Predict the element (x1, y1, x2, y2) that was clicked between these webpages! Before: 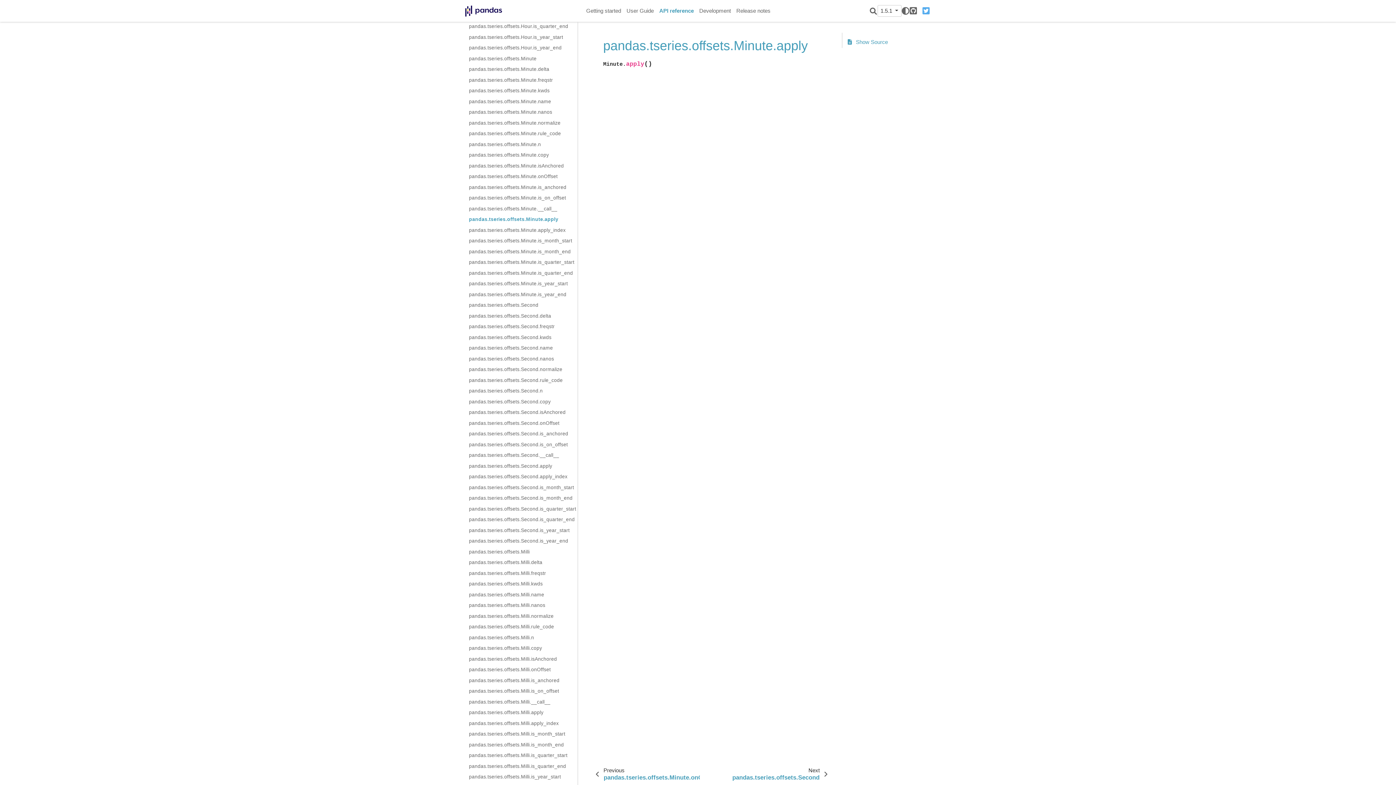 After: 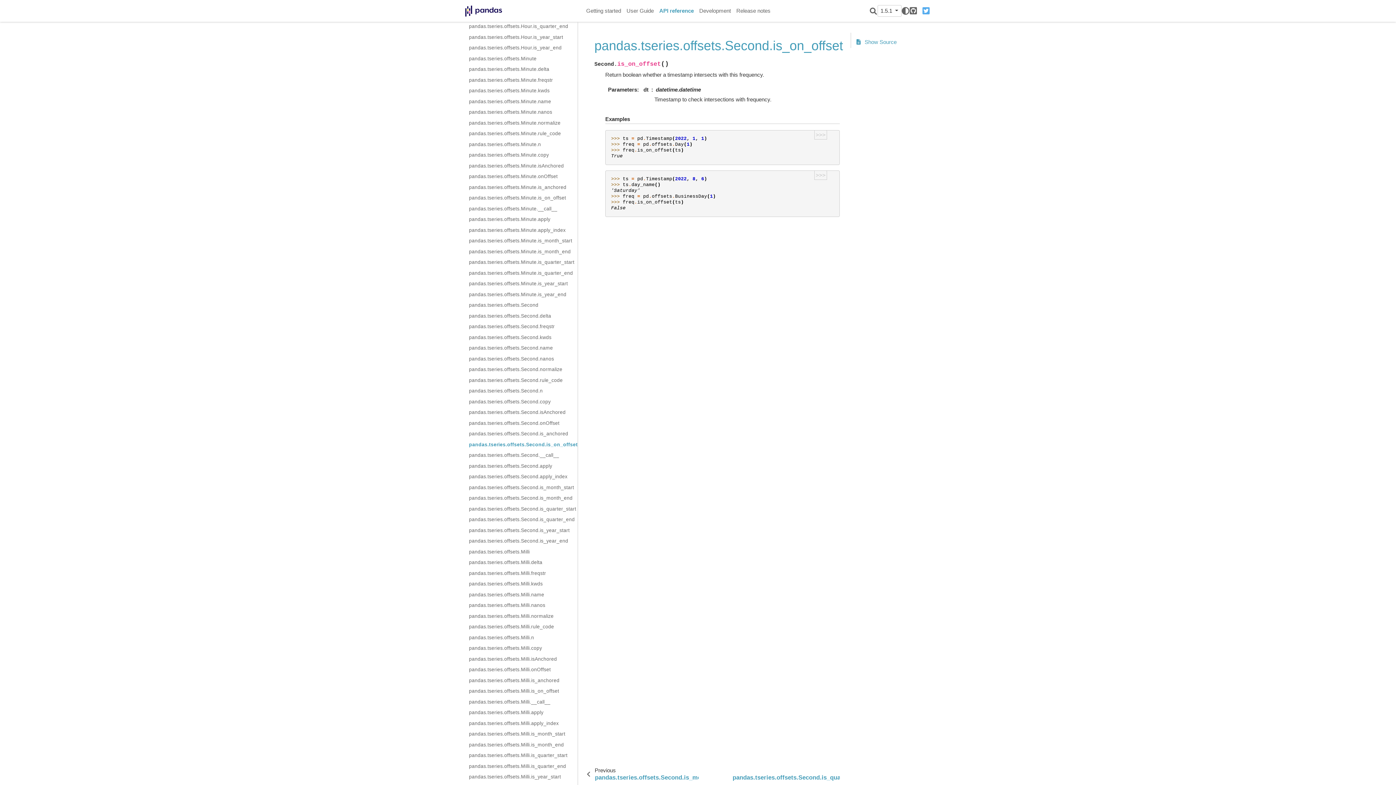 Action: label: pandas.tseries.offsets.Second.is_on_offset bbox: (469, 439, 577, 450)